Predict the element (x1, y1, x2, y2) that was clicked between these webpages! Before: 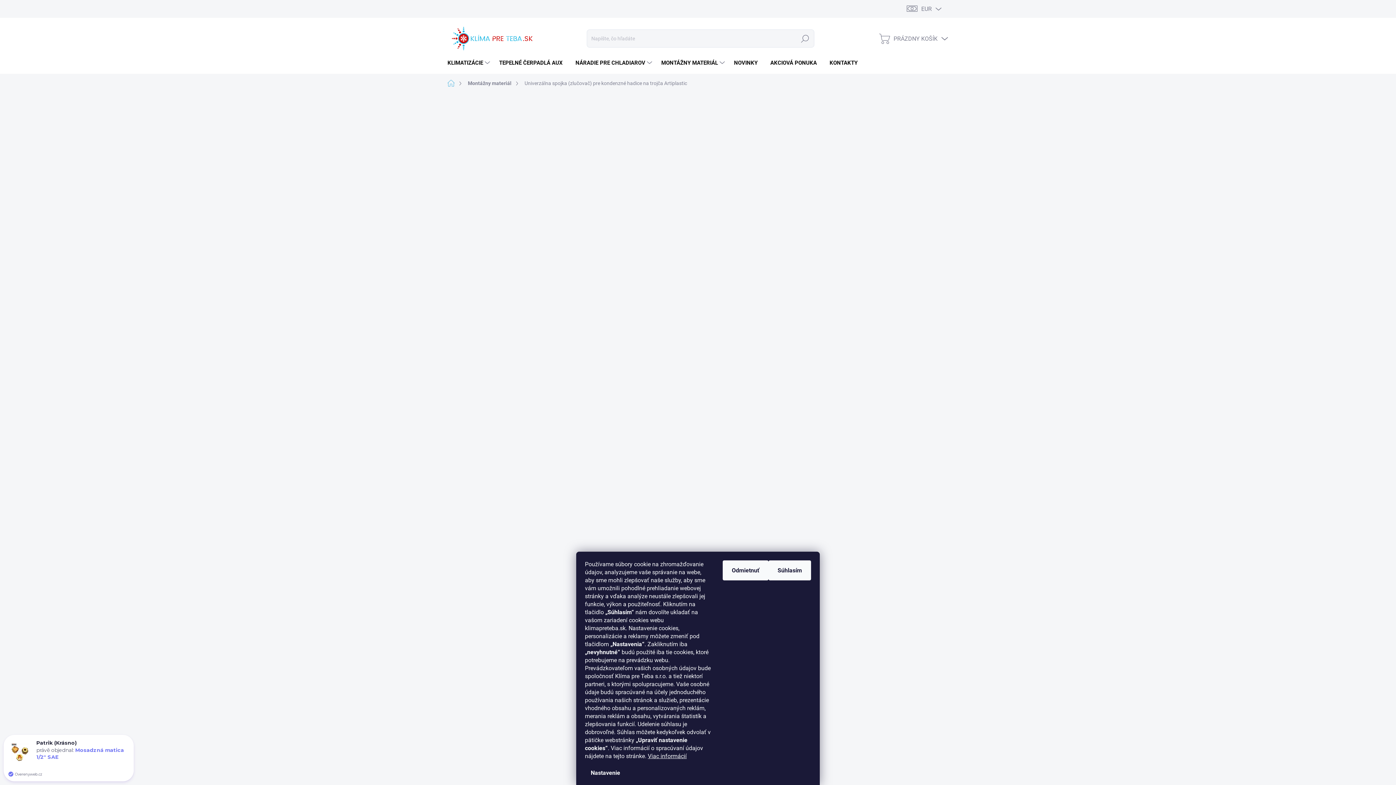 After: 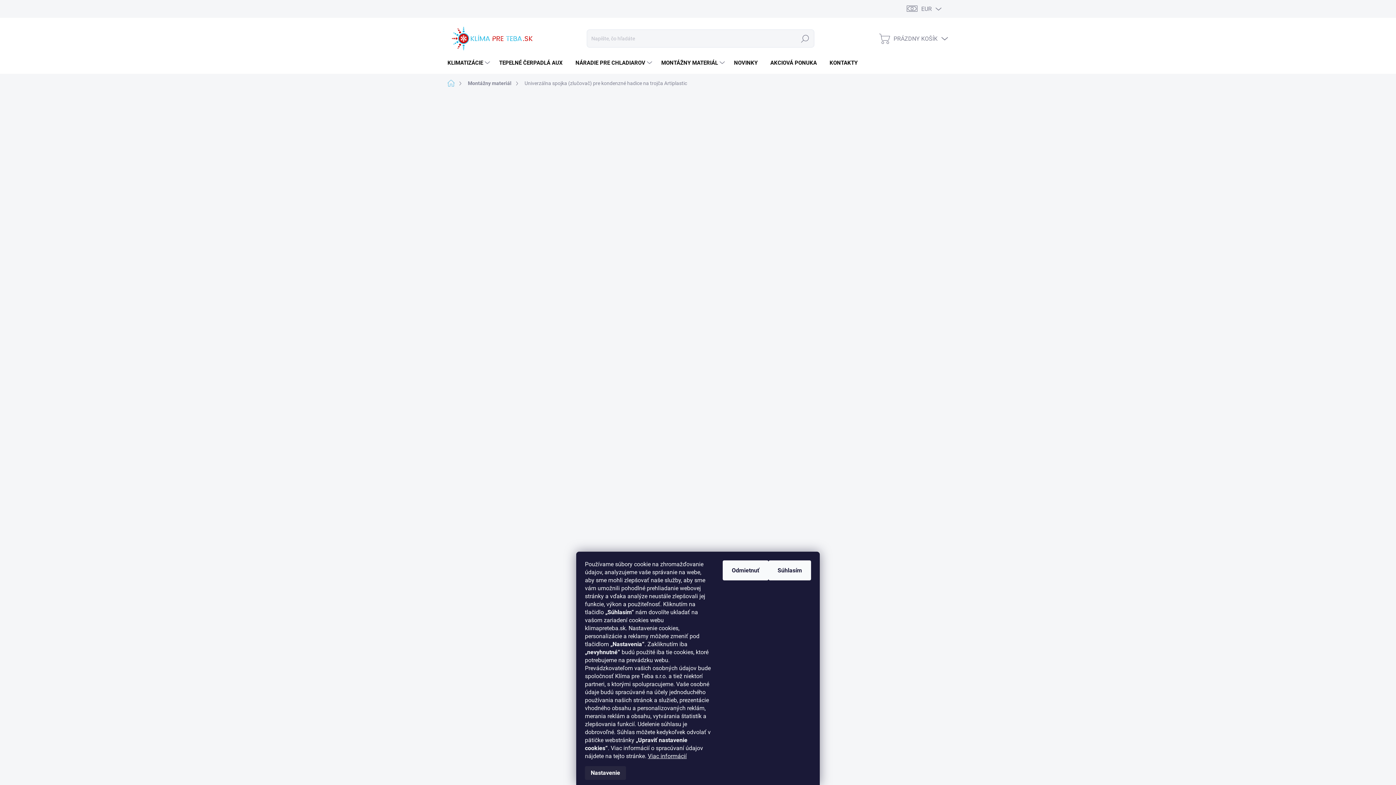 Action: label: Nastavenie bbox: (585, 766, 626, 780)